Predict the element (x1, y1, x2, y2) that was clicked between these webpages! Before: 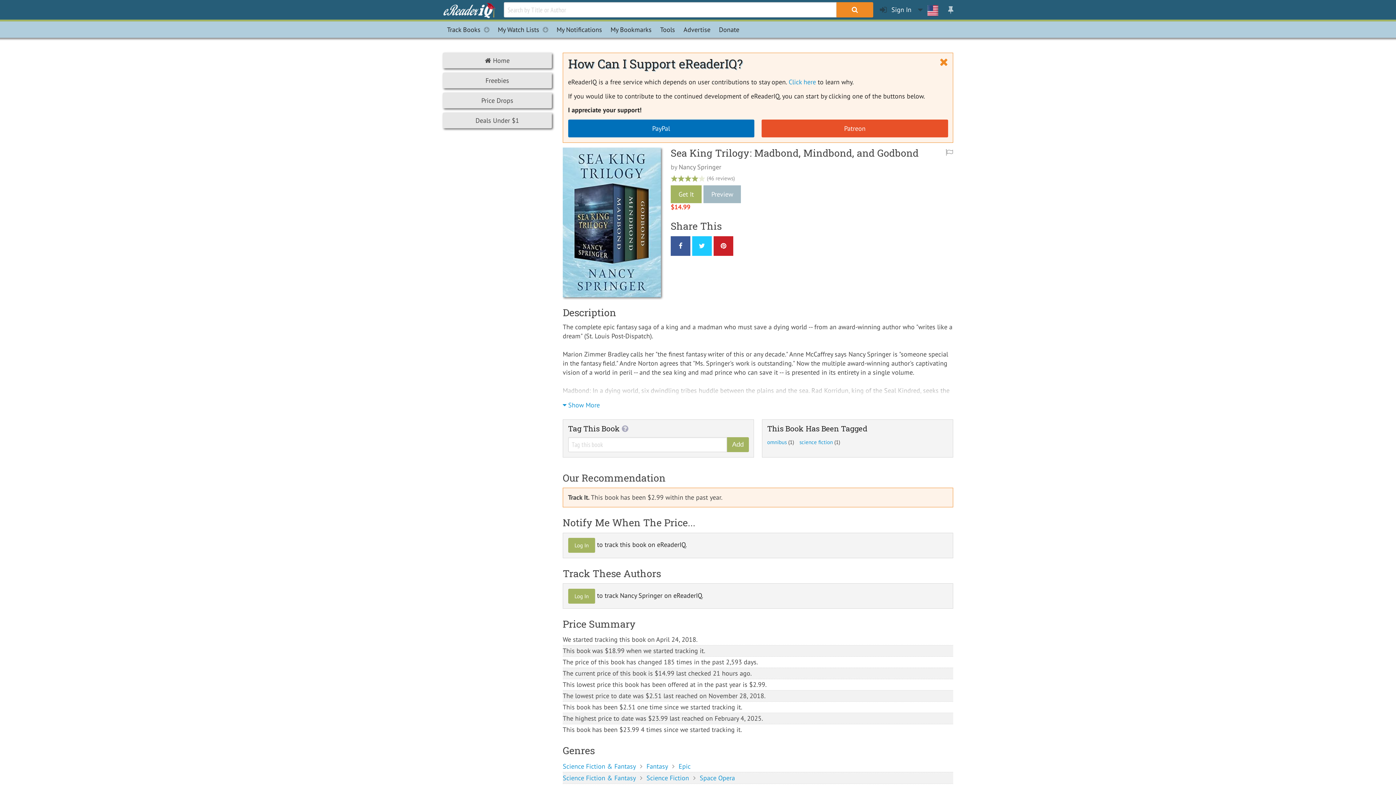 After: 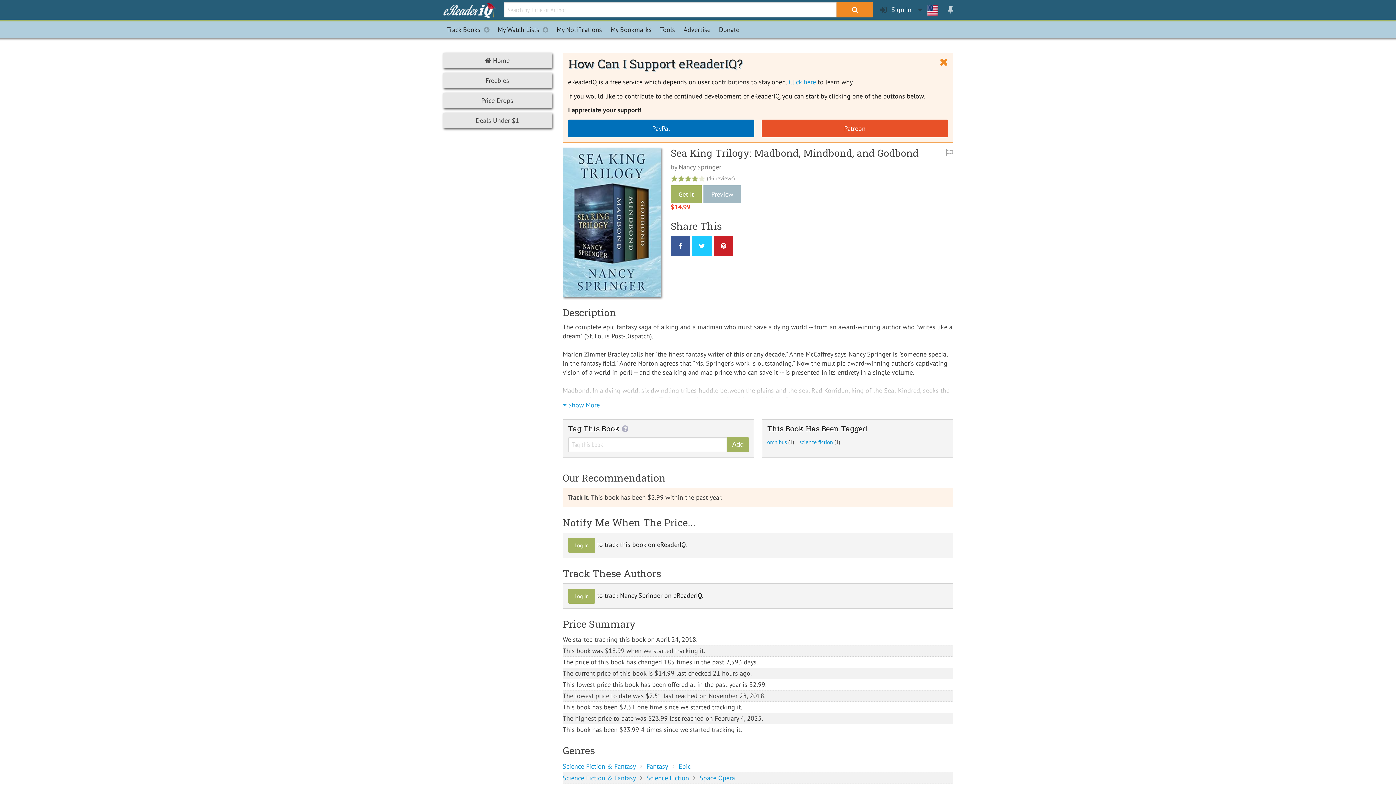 Action: bbox: (562, 217, 661, 226)